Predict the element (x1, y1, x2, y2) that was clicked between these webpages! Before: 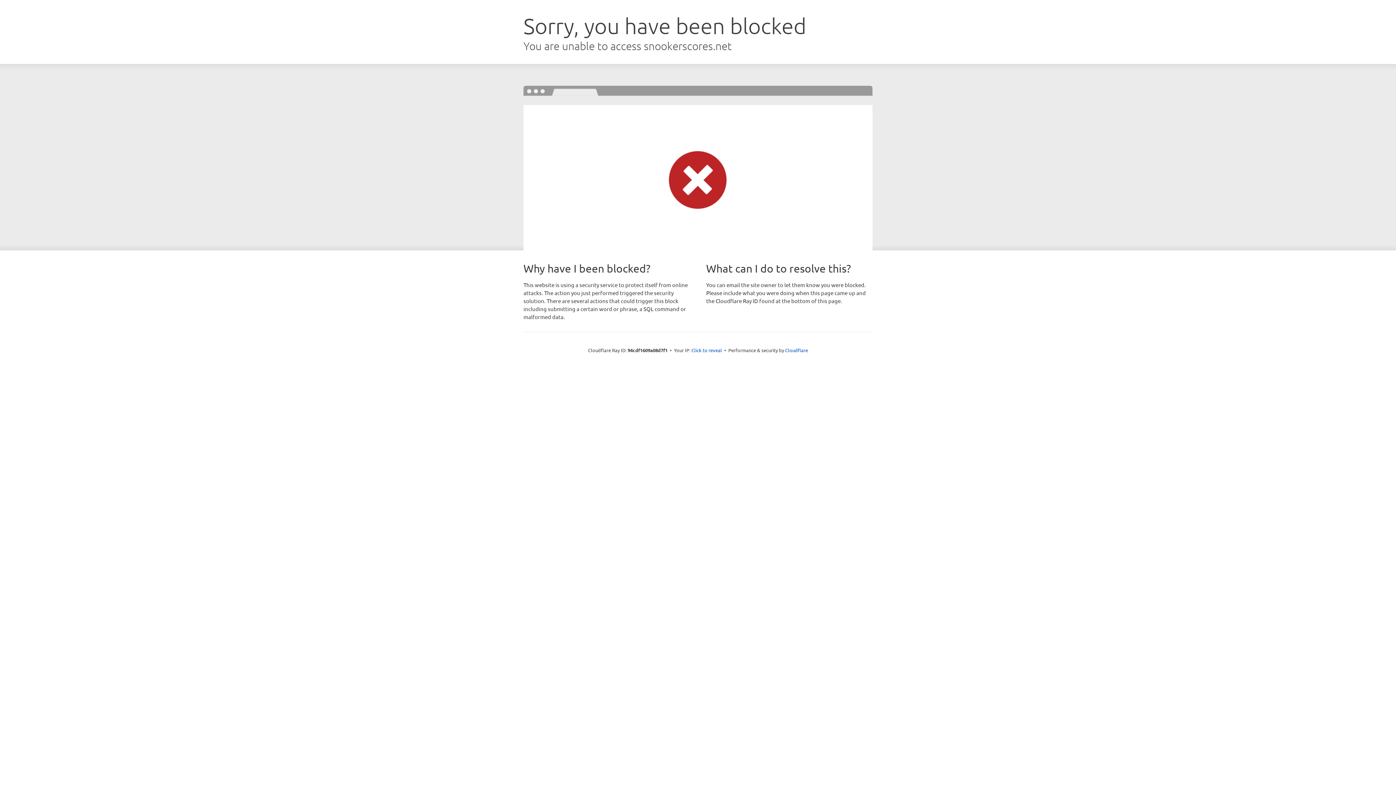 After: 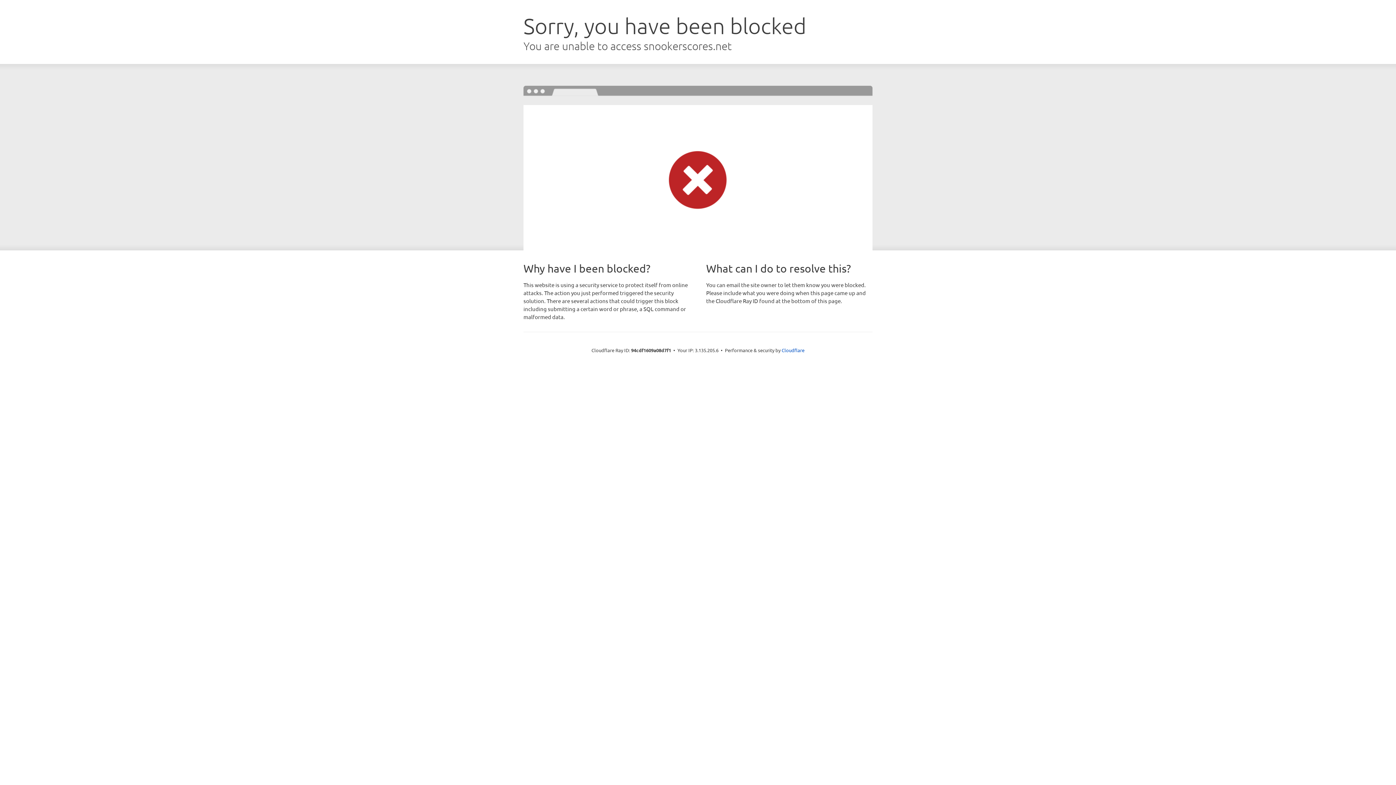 Action: label: Click to reveal bbox: (691, 346, 722, 353)